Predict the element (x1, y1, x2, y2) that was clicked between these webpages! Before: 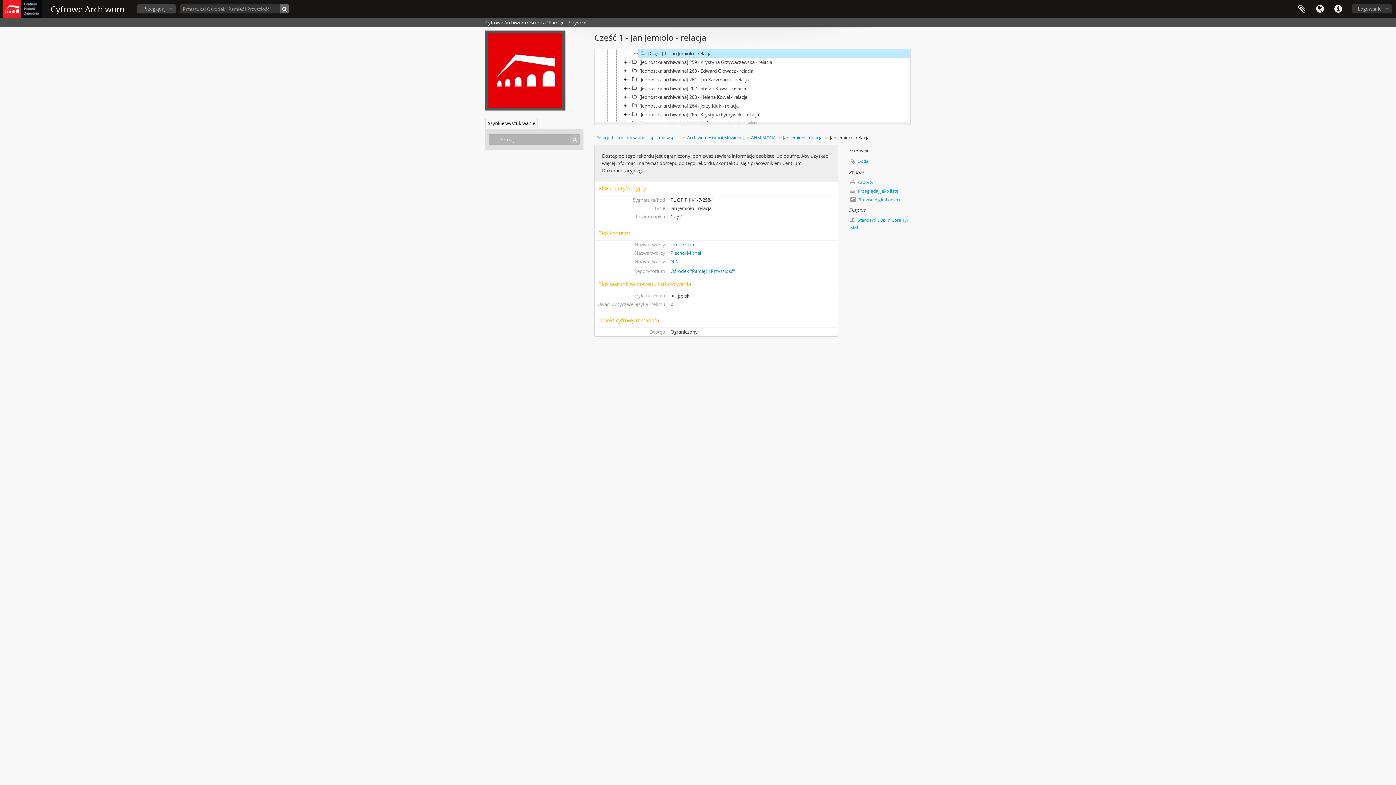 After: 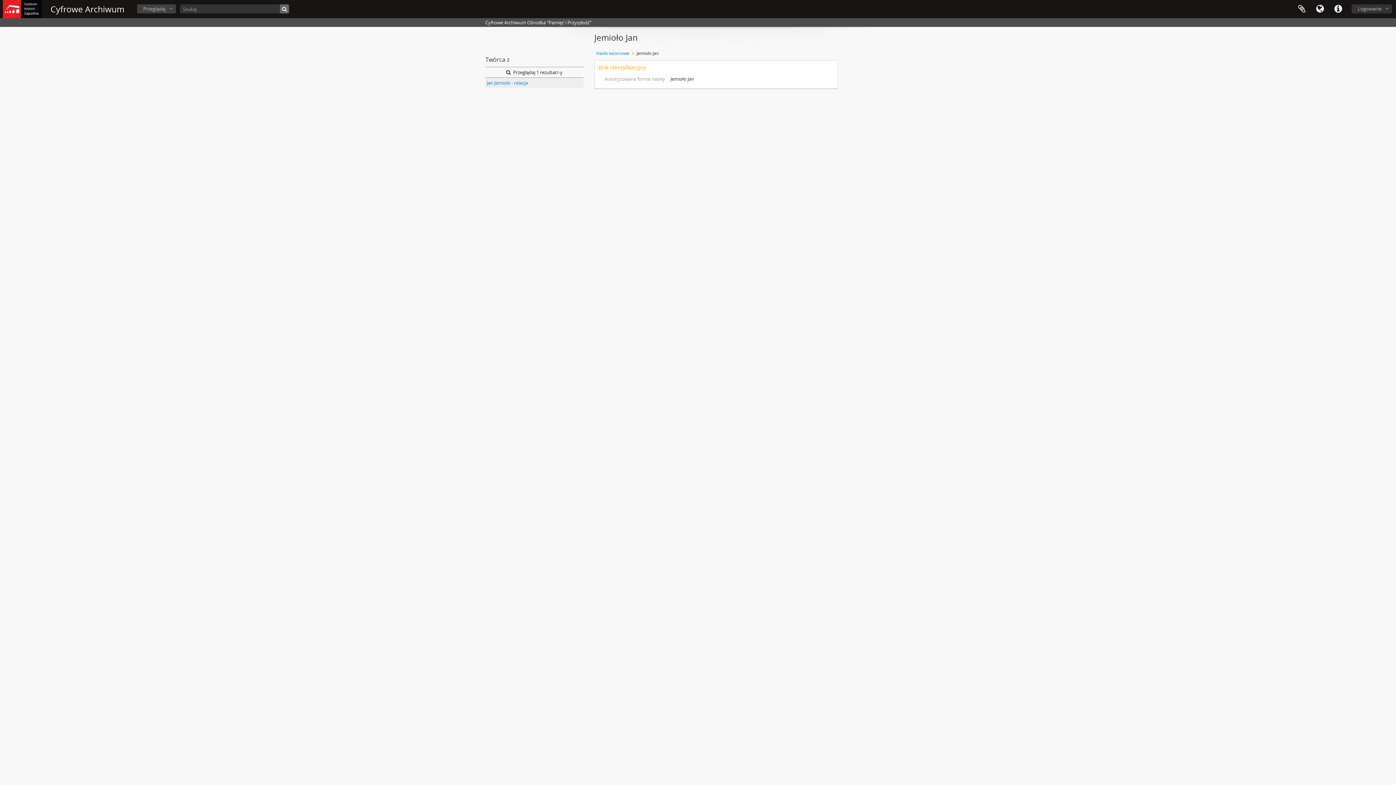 Action: bbox: (670, 241, 694, 248) label: Jemioło Jan